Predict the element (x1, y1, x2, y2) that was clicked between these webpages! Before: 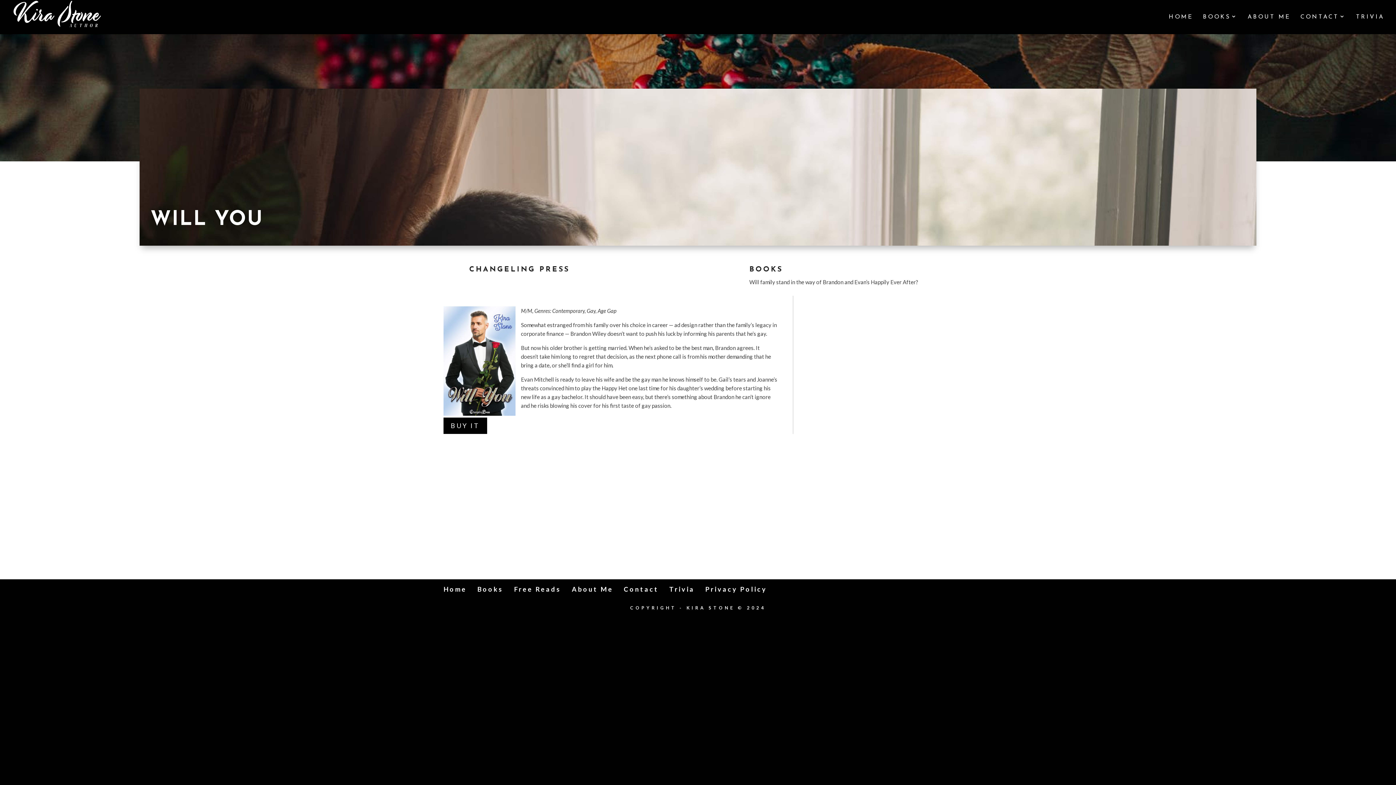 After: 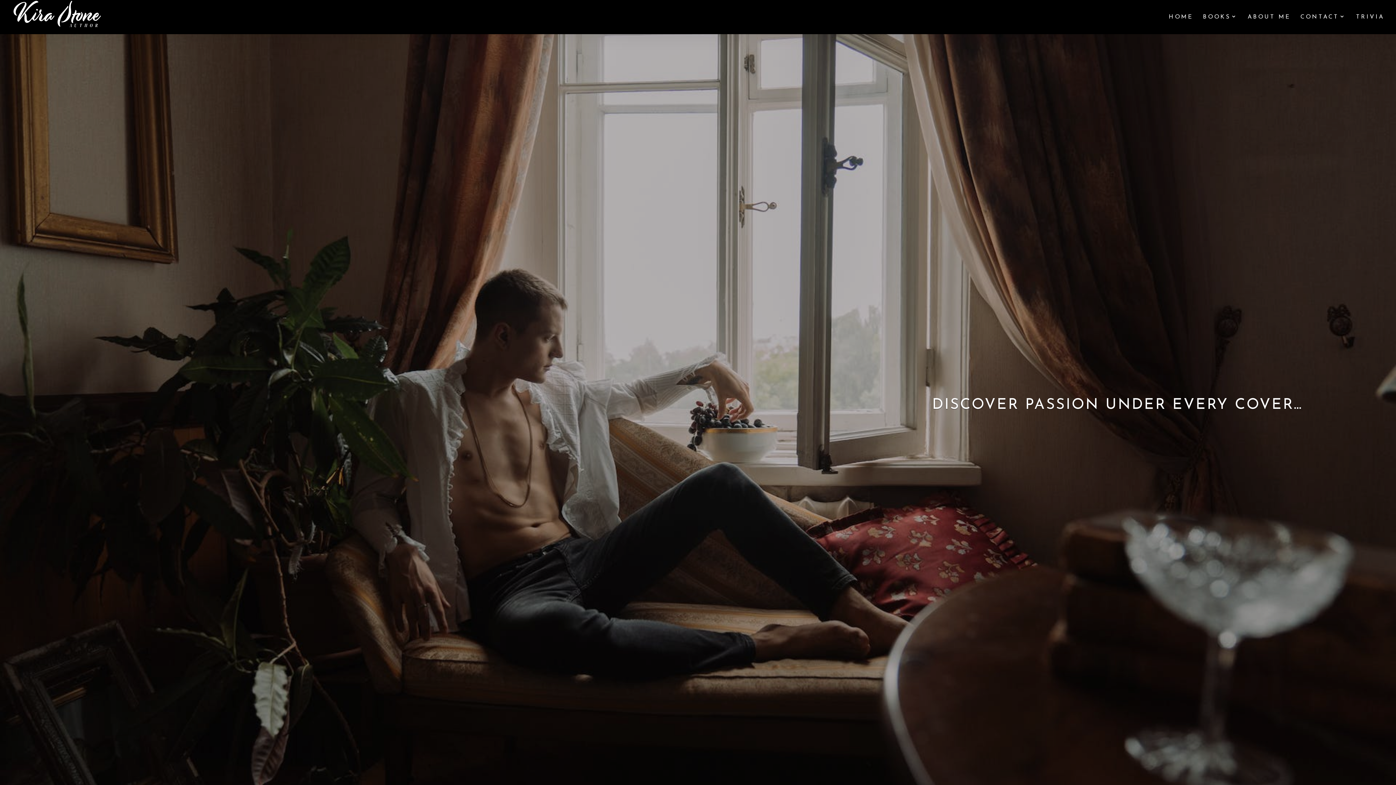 Action: bbox: (12, 14, 115, 19)